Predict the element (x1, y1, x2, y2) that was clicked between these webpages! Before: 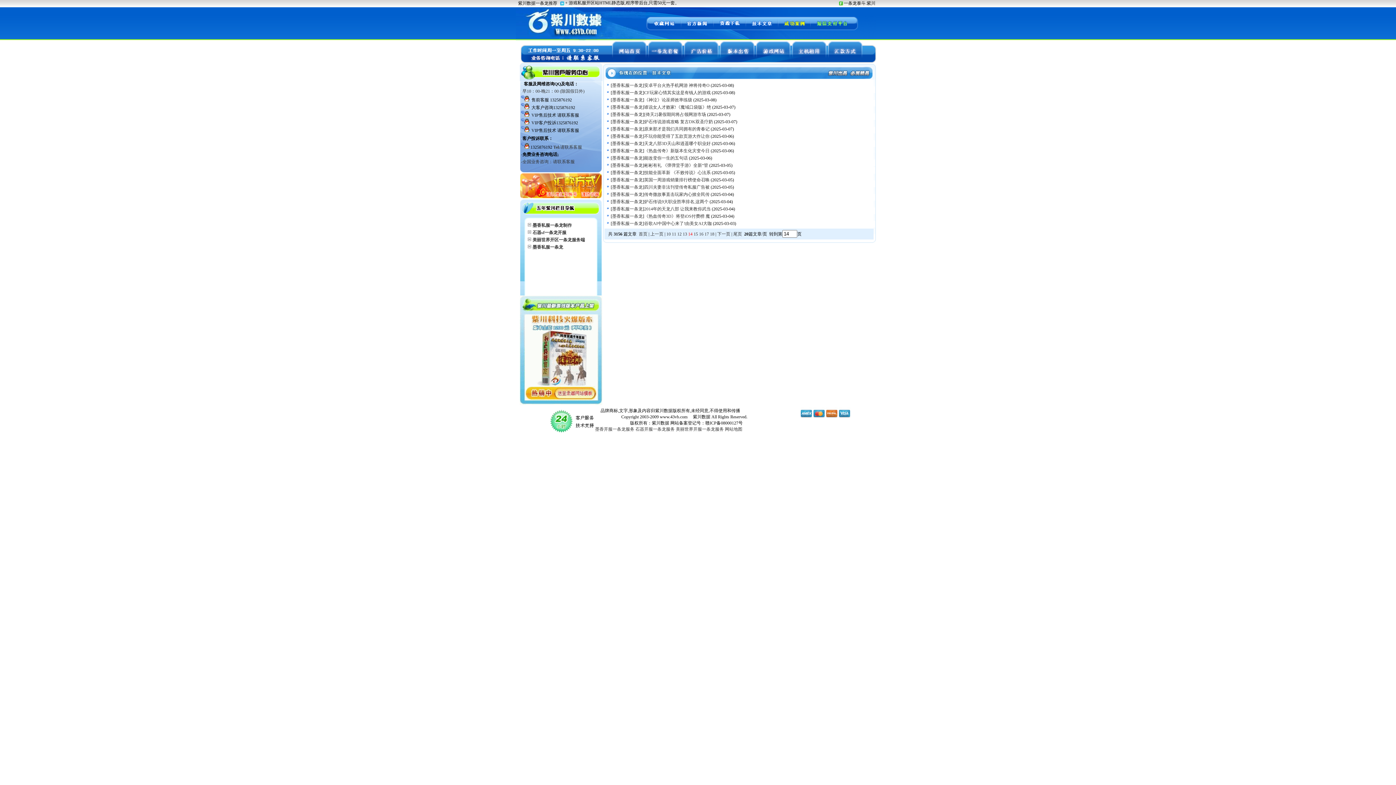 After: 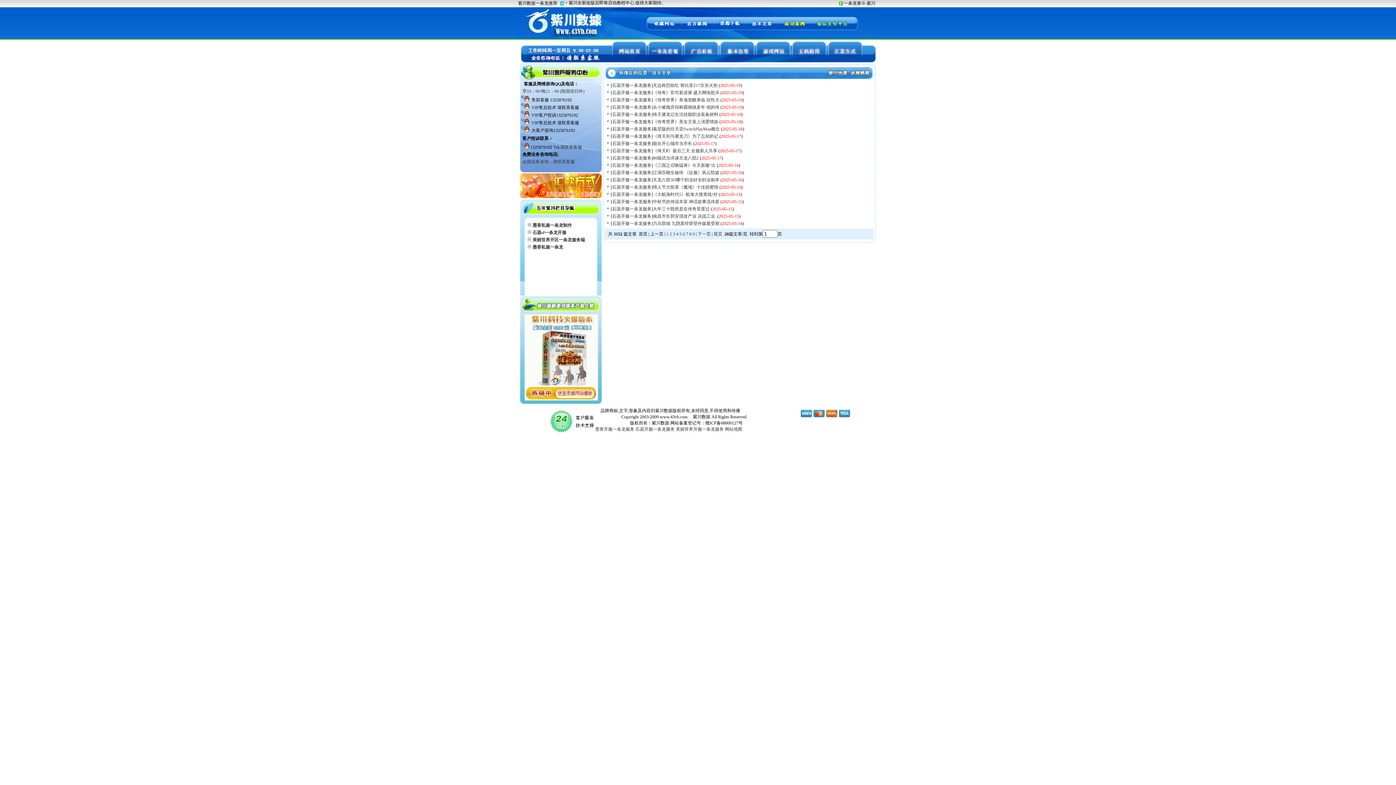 Action: bbox: (532, 230, 566, 235) label: 石器sf一条龙开服